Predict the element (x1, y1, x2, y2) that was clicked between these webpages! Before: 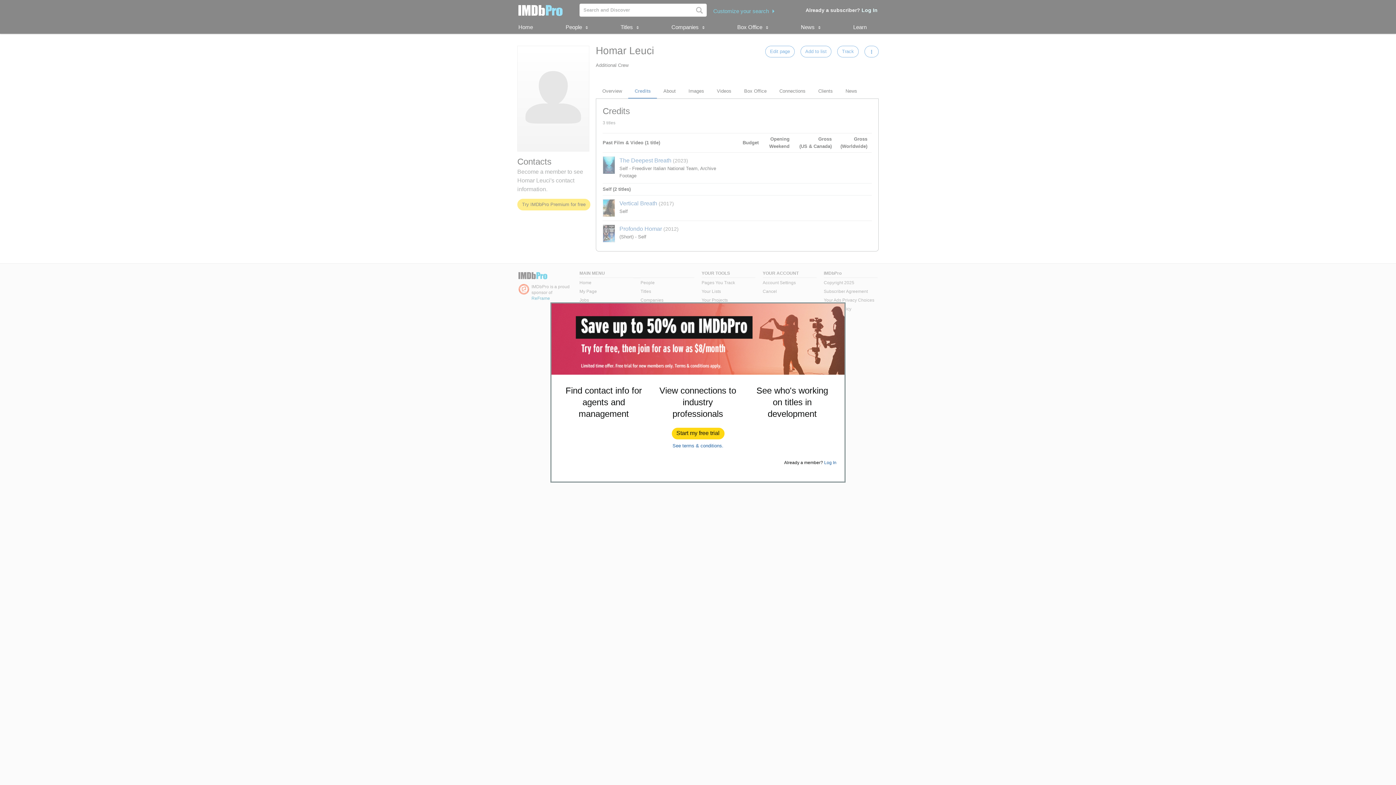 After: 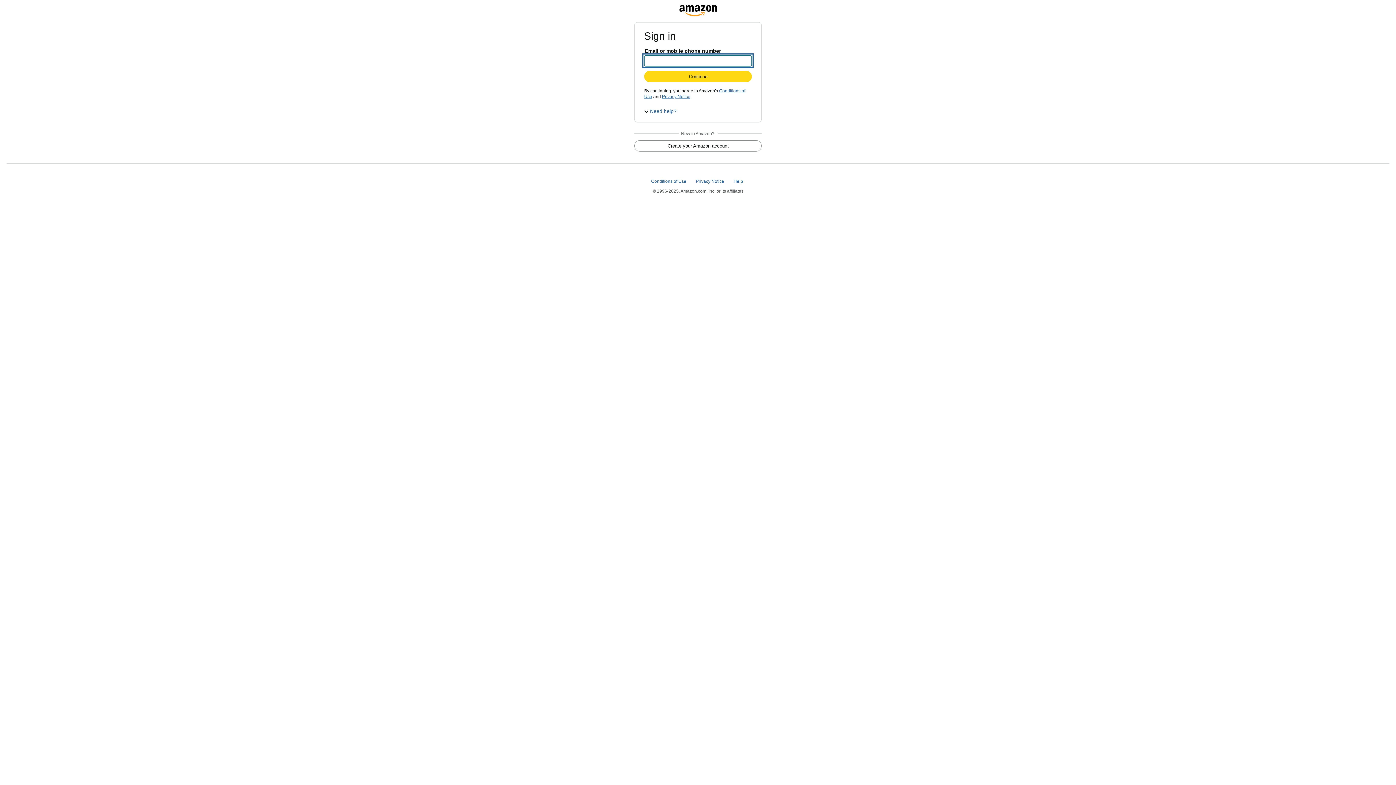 Action: label: Start my free trial bbox: (672, 428, 724, 439)